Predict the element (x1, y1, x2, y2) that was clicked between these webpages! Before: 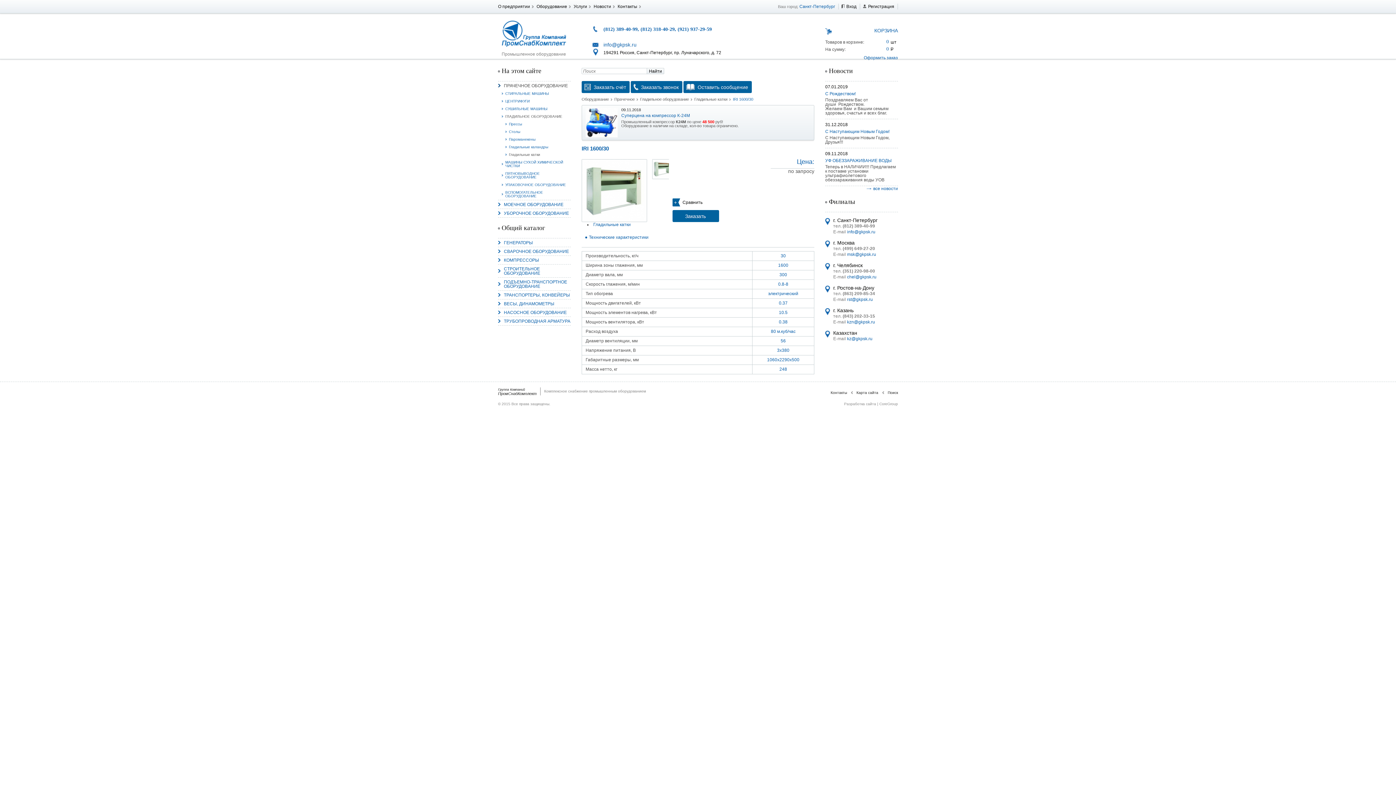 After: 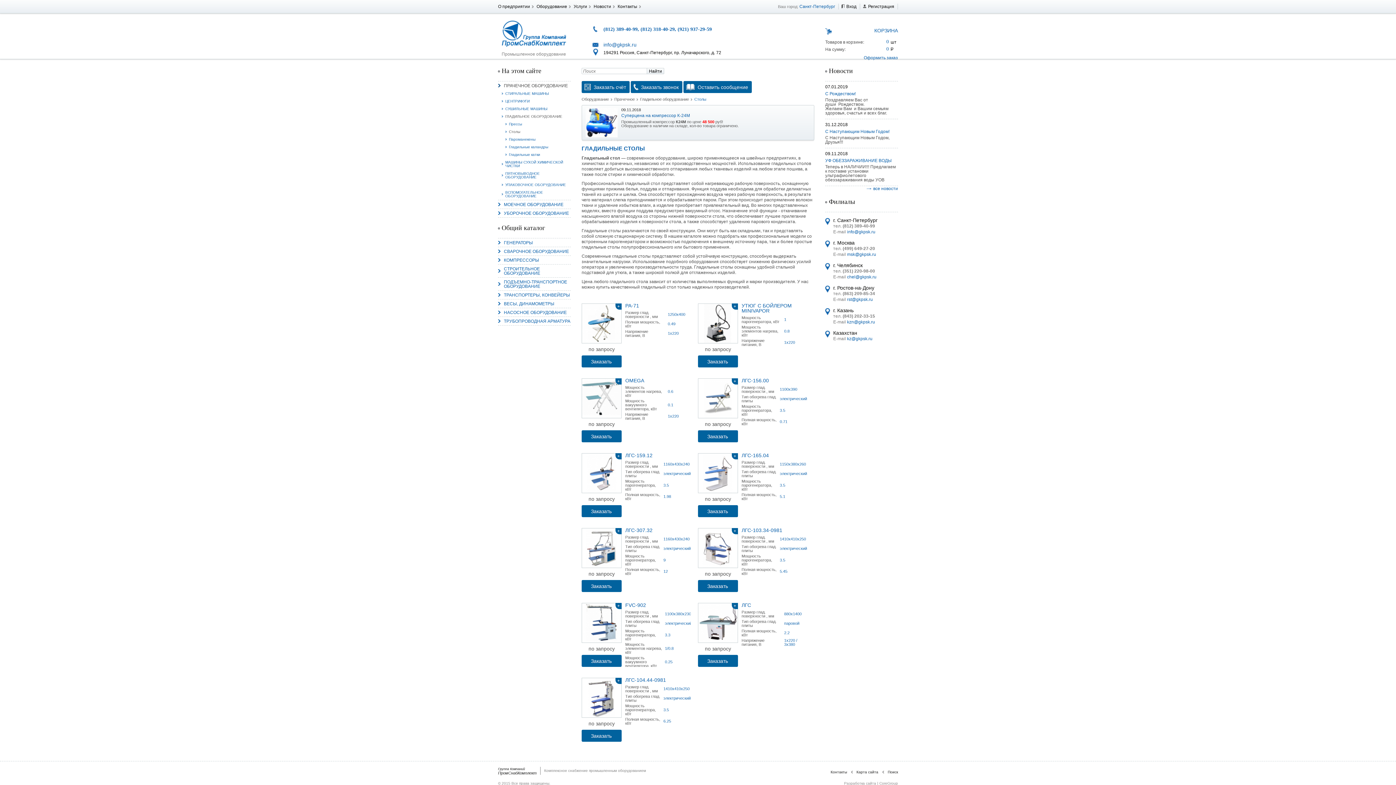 Action: label: Столы bbox: (505, 128, 570, 135)